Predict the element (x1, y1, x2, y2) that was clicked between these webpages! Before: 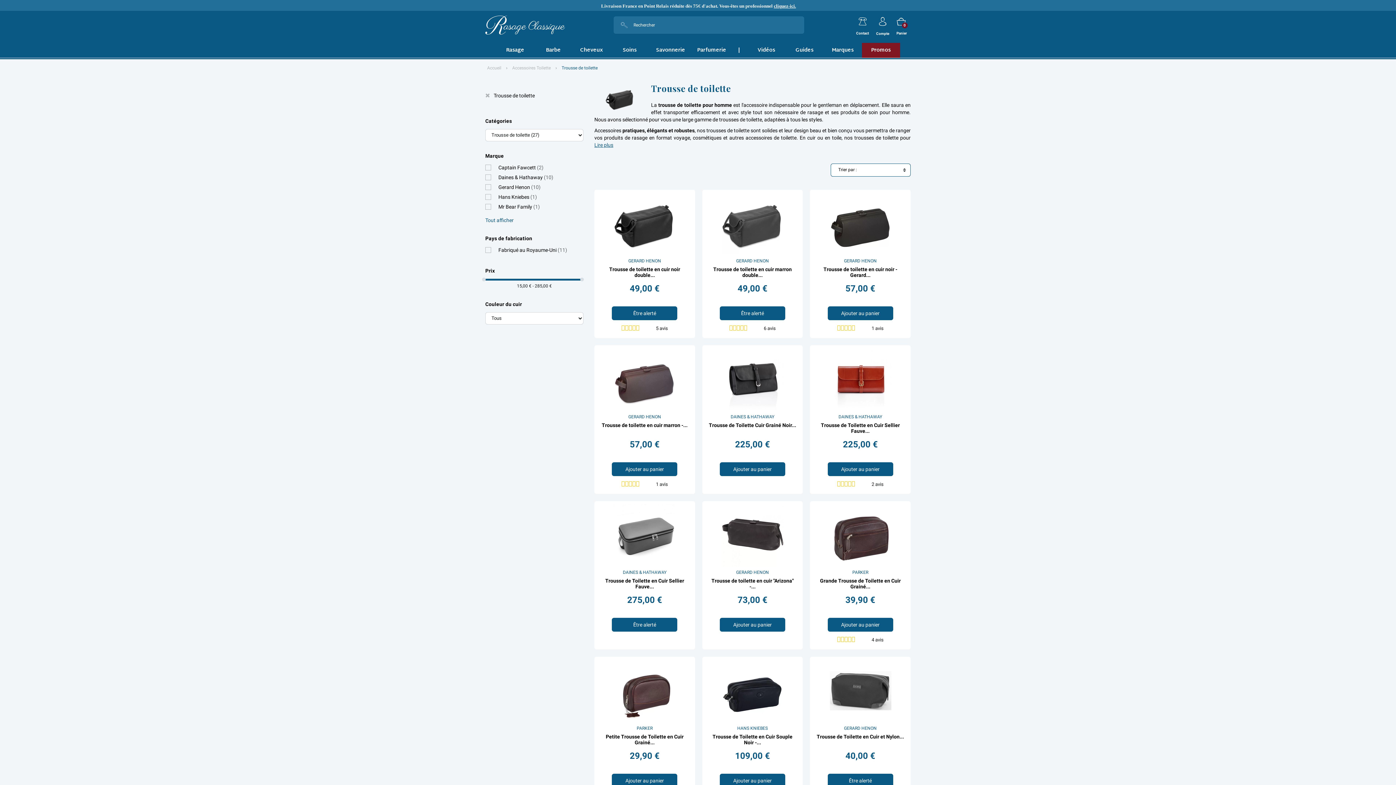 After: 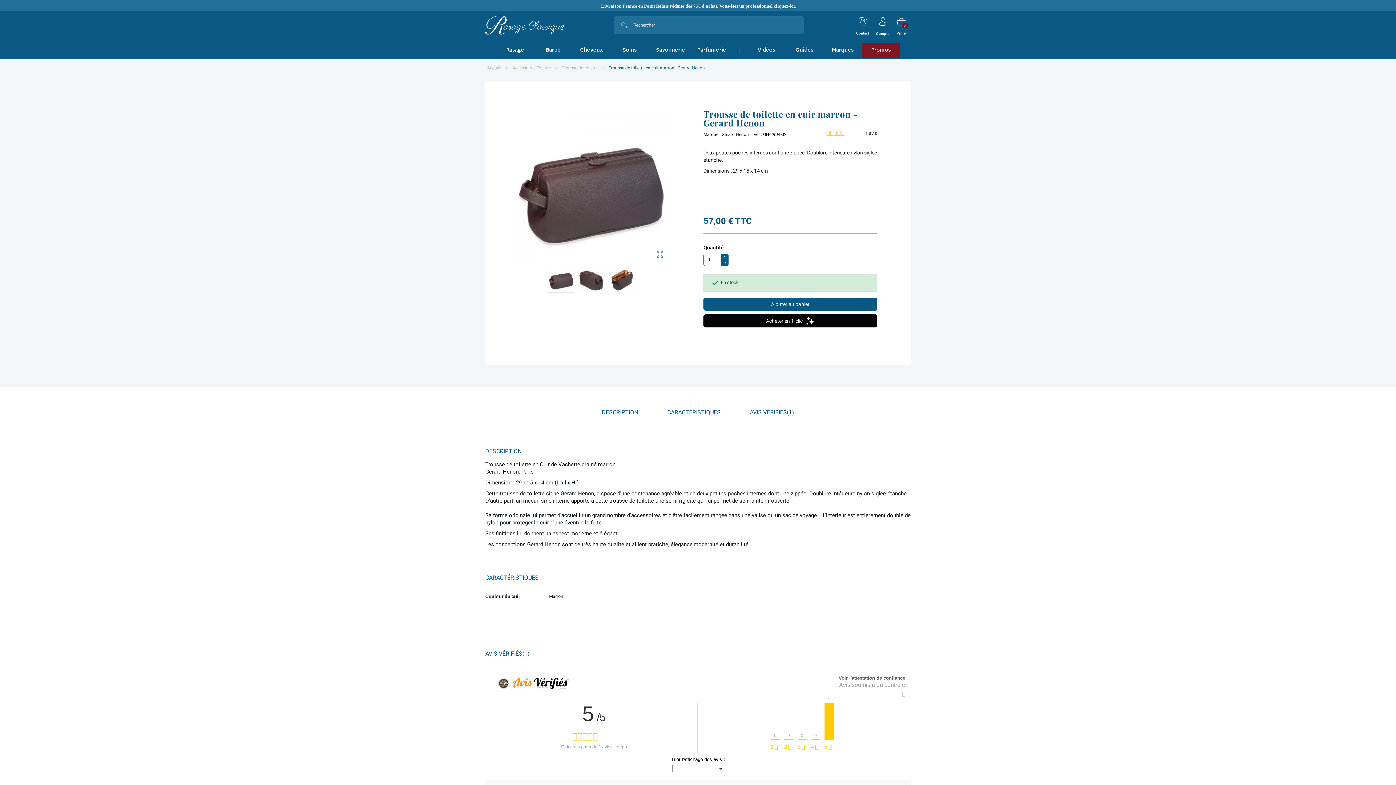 Action: bbox: (597, 349, 691, 410)